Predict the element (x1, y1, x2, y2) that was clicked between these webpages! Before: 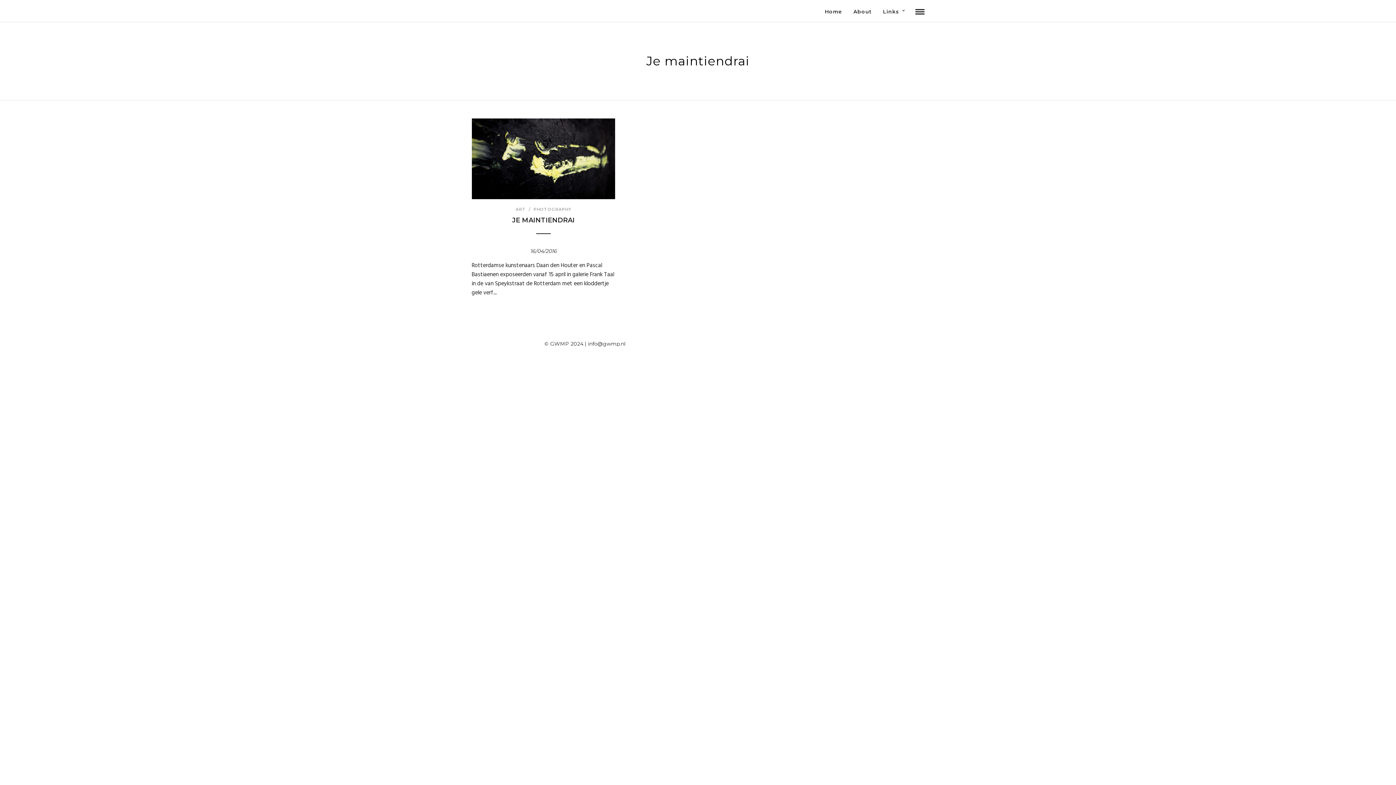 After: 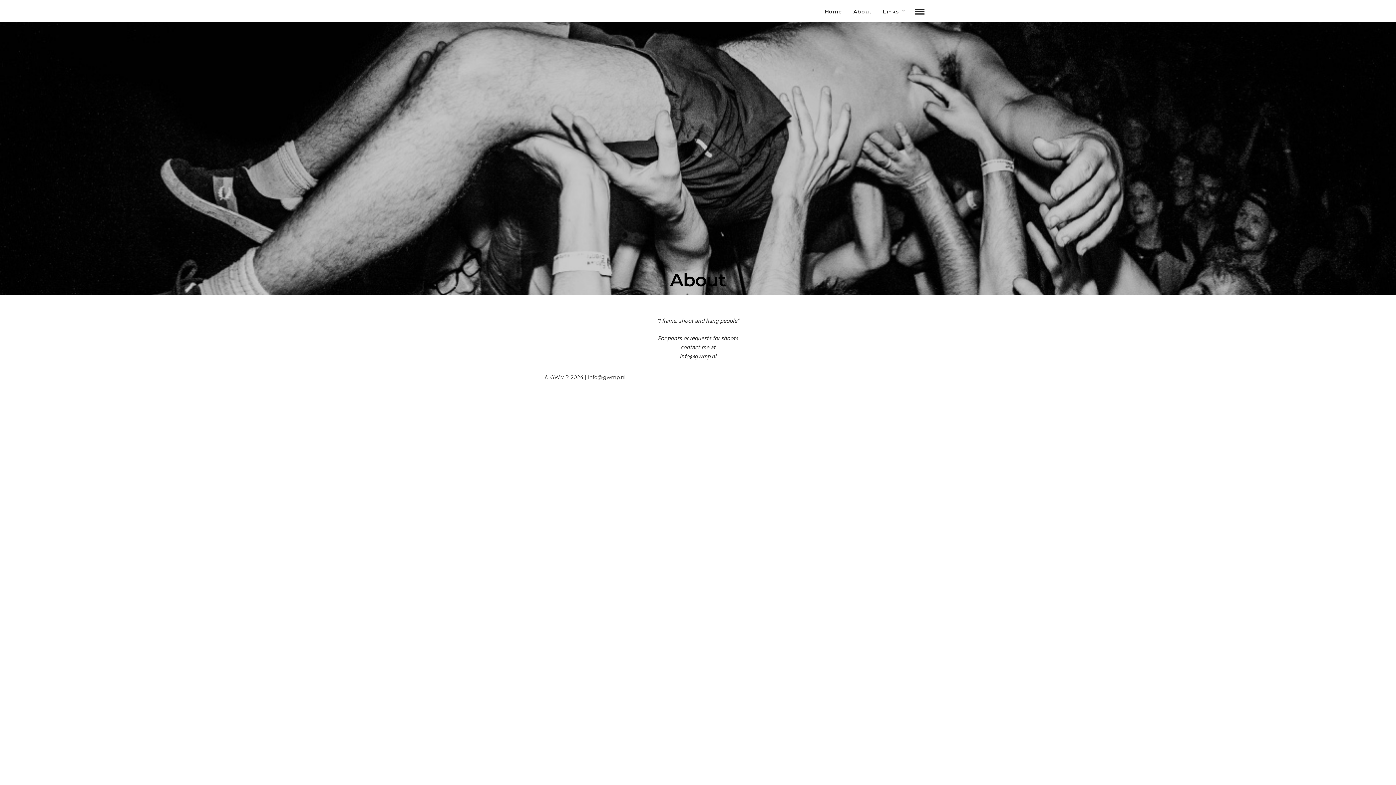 Action: bbox: (848, 0, 876, 24) label: About